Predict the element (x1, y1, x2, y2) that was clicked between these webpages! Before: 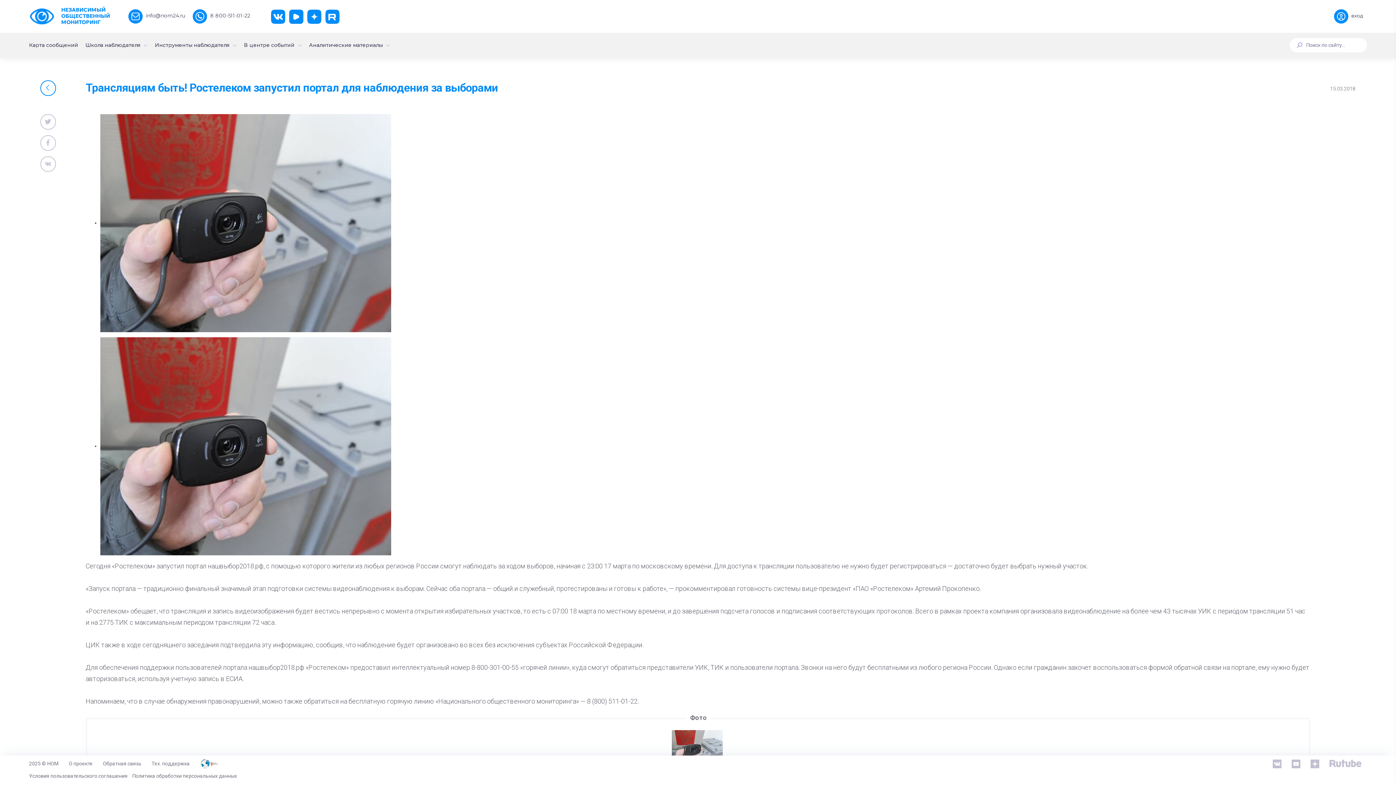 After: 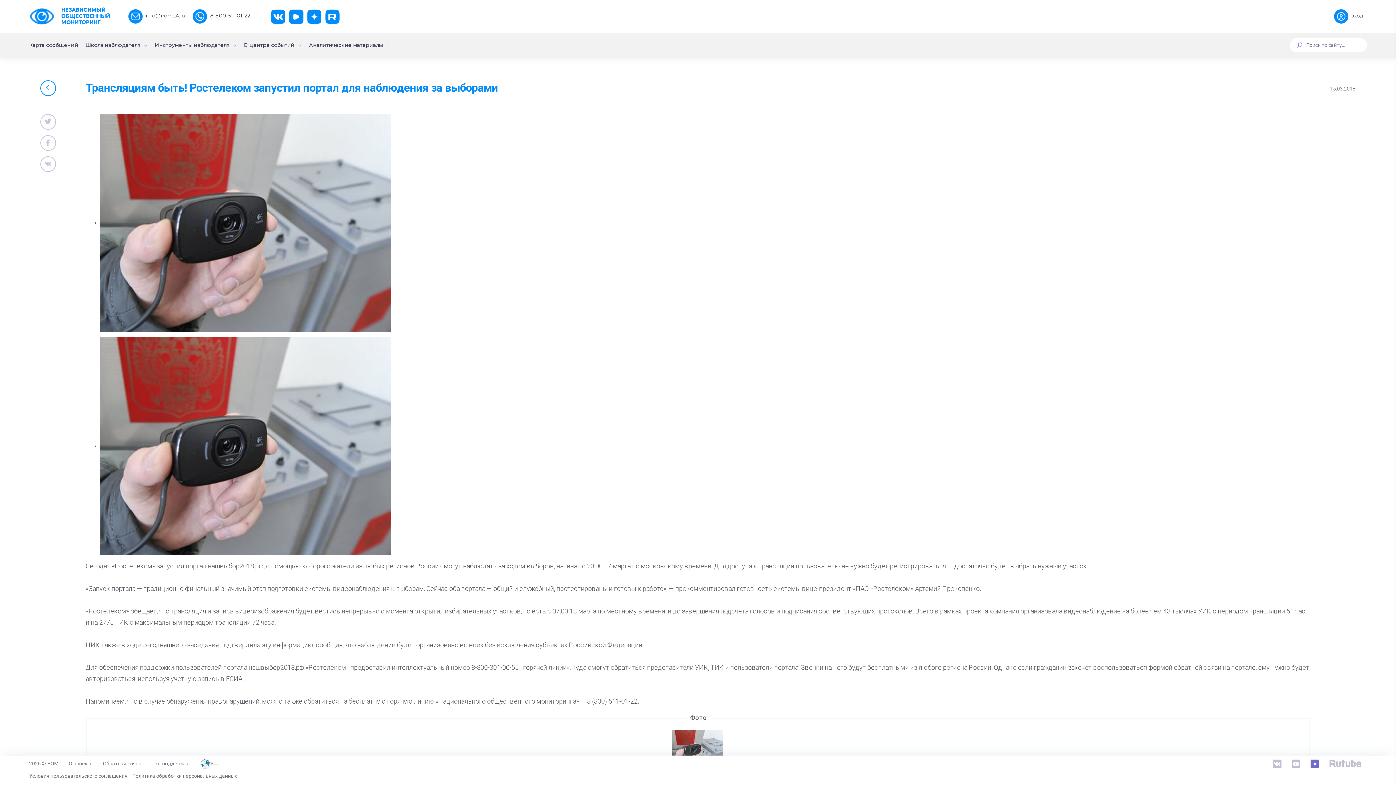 Action: bbox: (1310, 756, 1319, 772)